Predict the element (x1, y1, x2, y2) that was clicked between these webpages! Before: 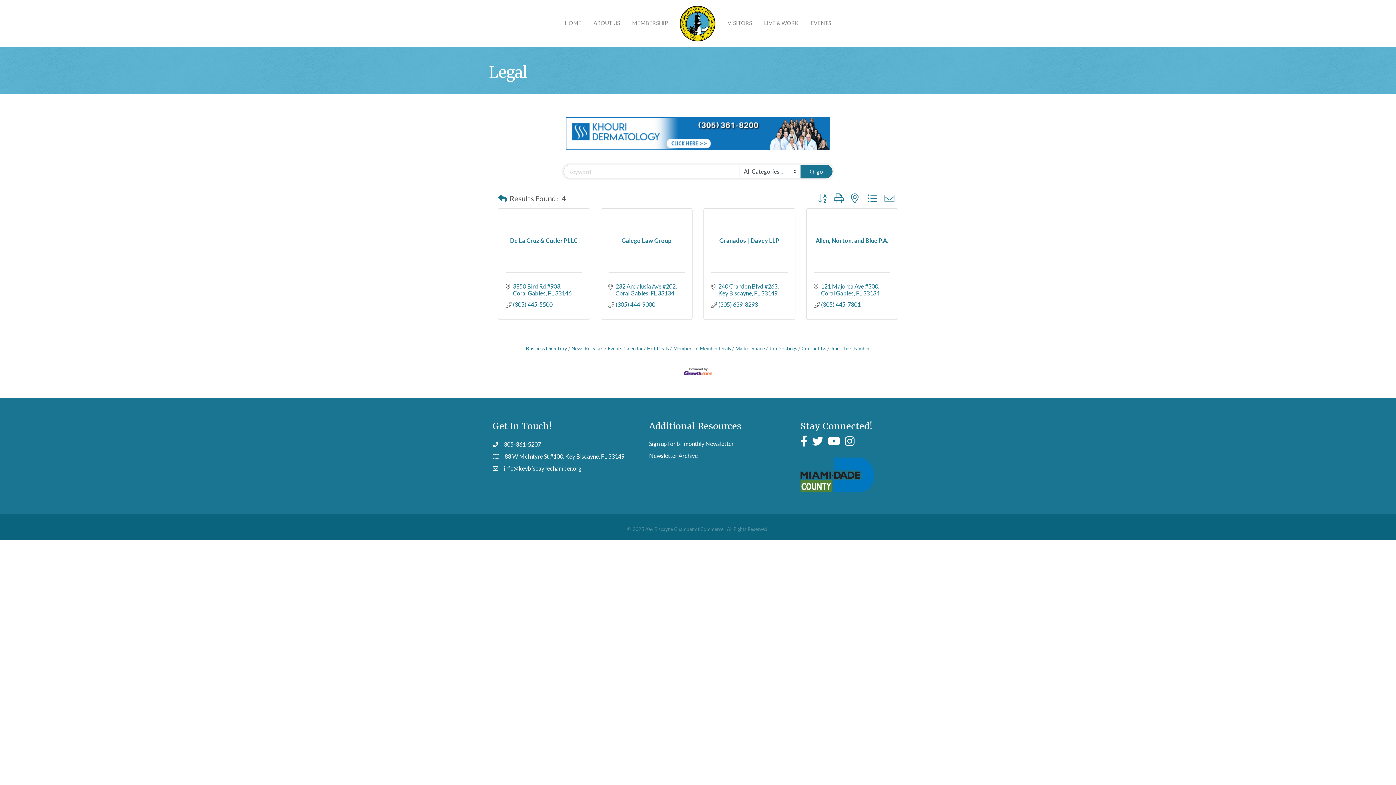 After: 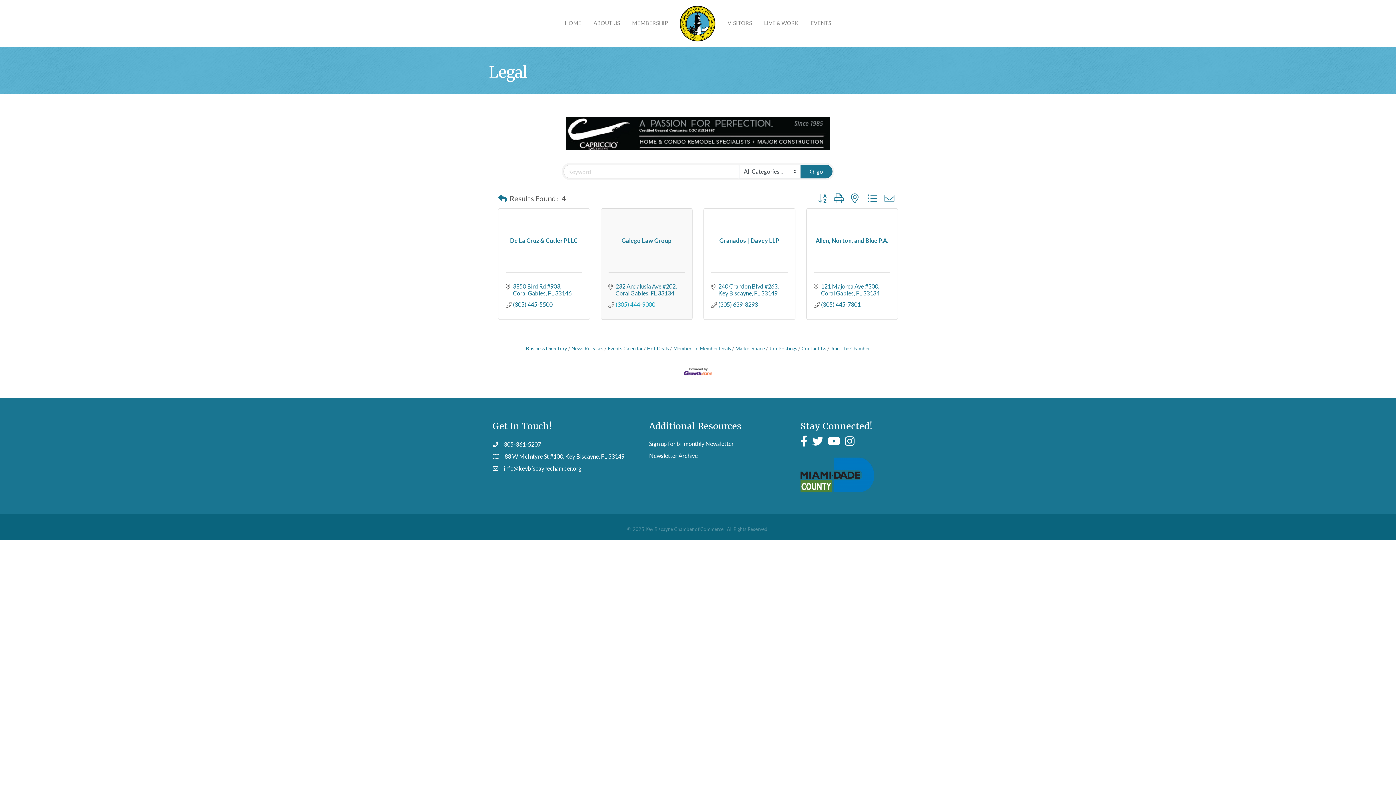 Action: bbox: (615, 301, 655, 308) label: (305) 444-9000